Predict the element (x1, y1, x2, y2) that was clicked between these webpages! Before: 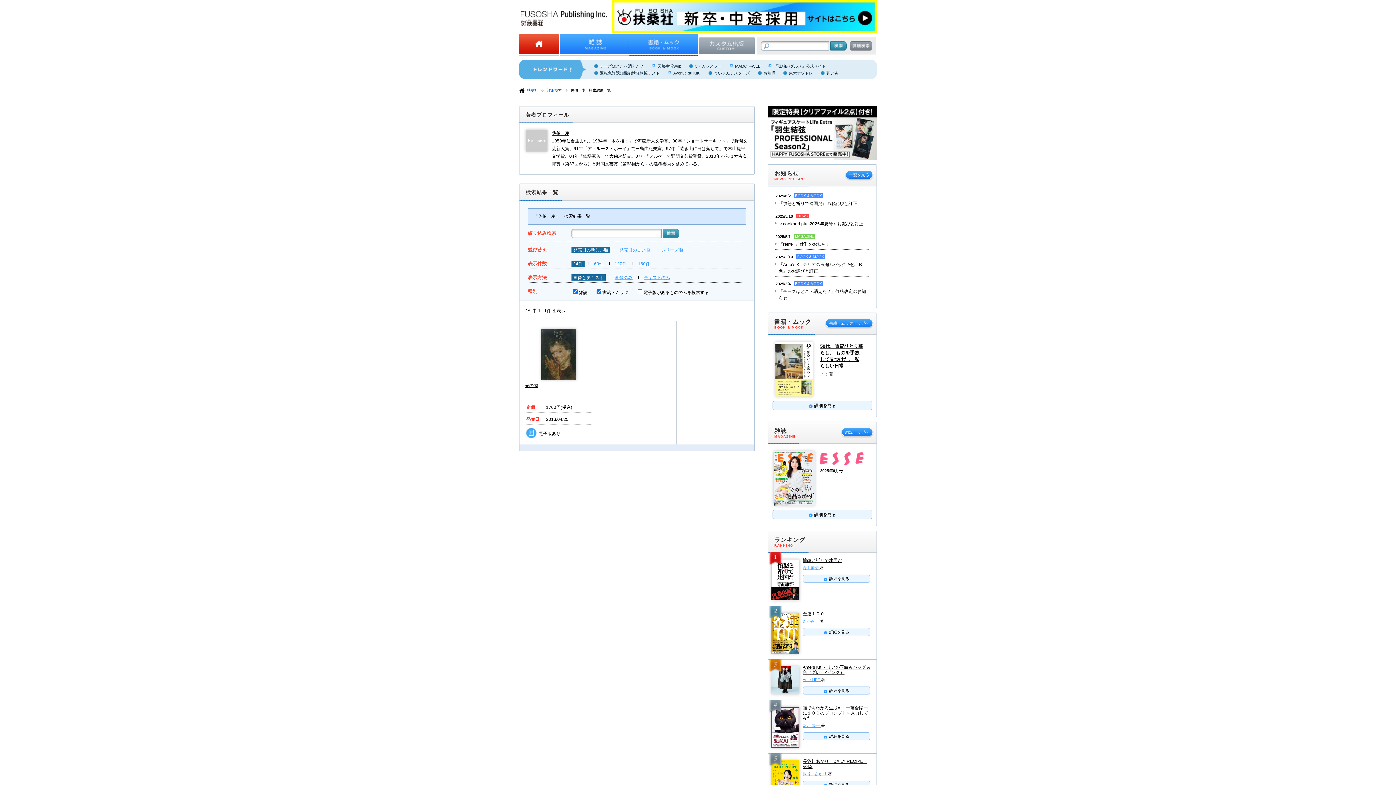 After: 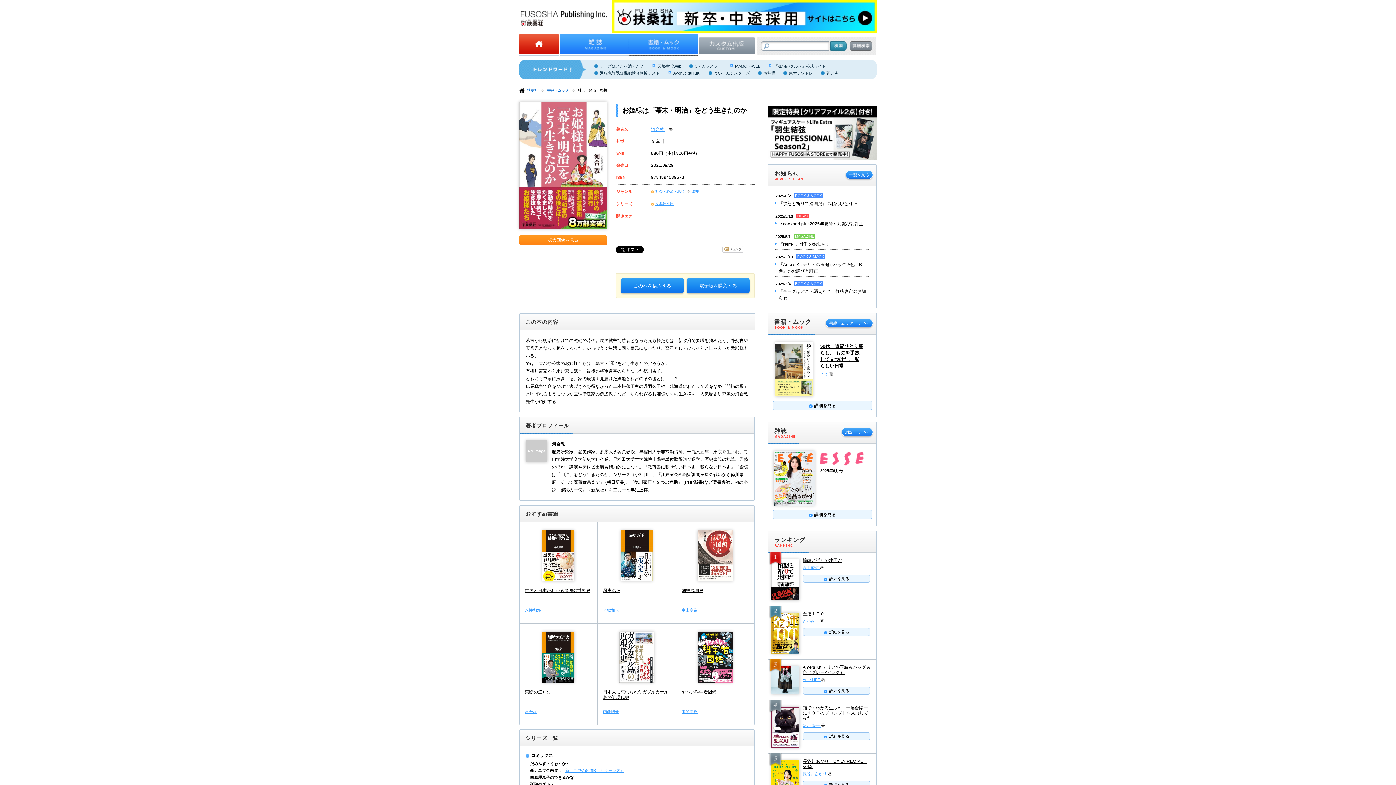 Action: bbox: (758, 70, 775, 75) label: お姫様